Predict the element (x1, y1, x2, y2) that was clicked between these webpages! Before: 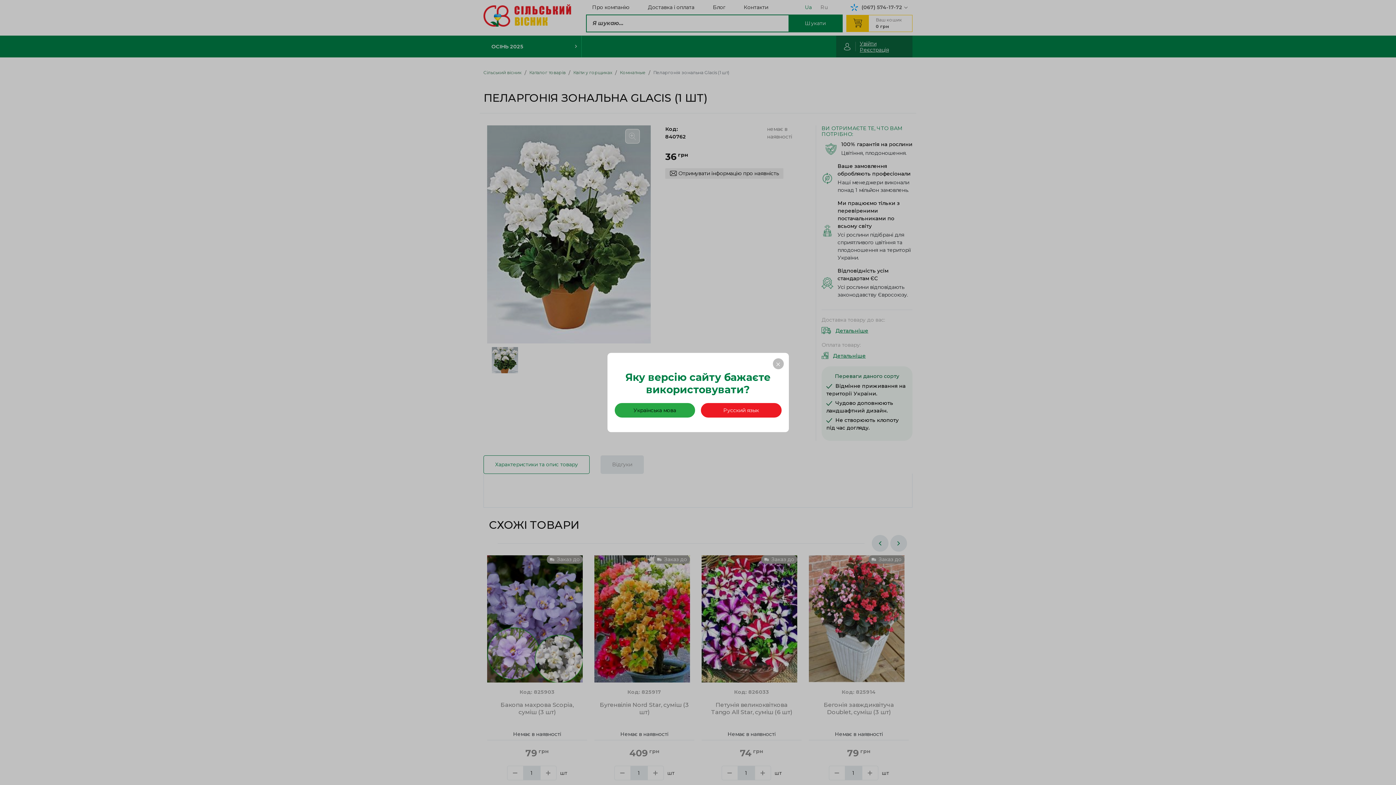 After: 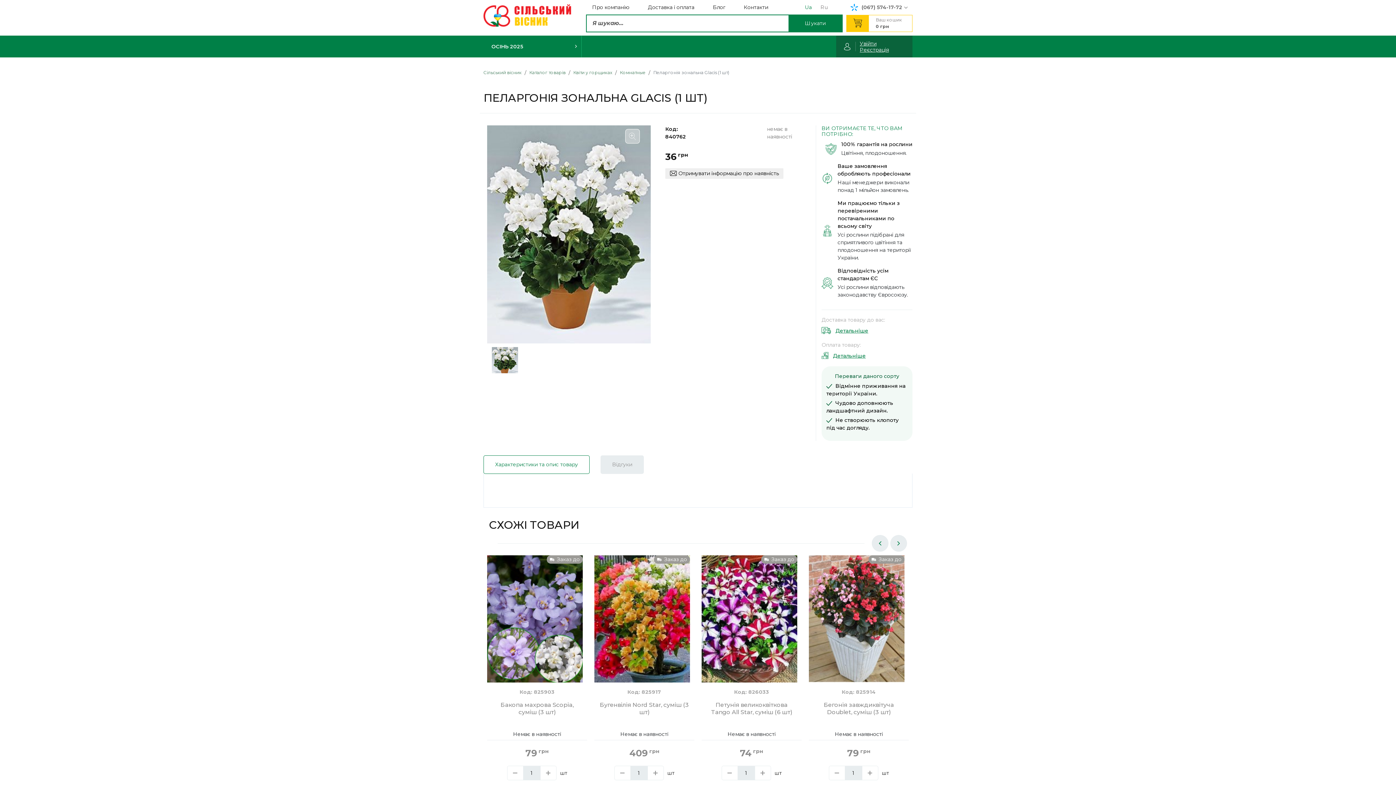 Action: bbox: (772, 358, 783, 369)